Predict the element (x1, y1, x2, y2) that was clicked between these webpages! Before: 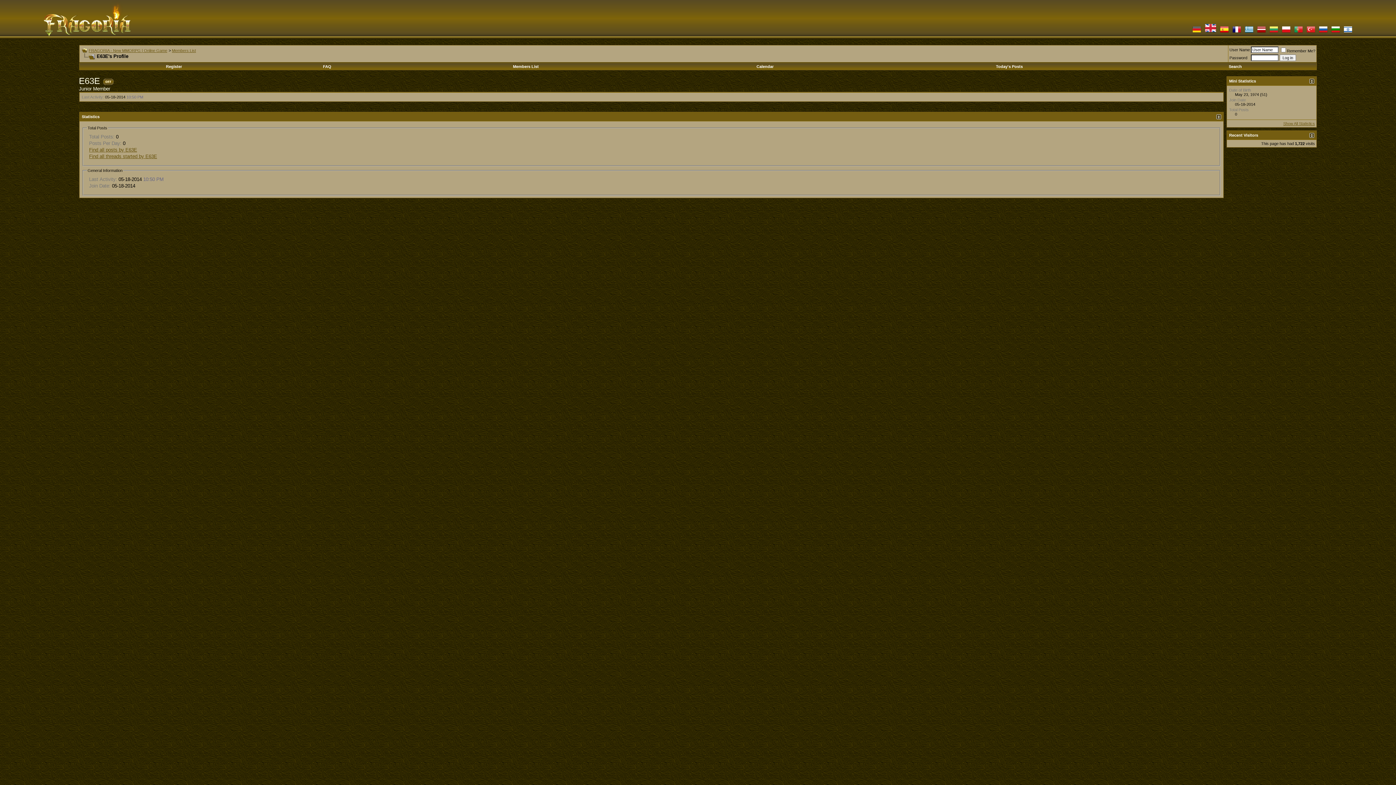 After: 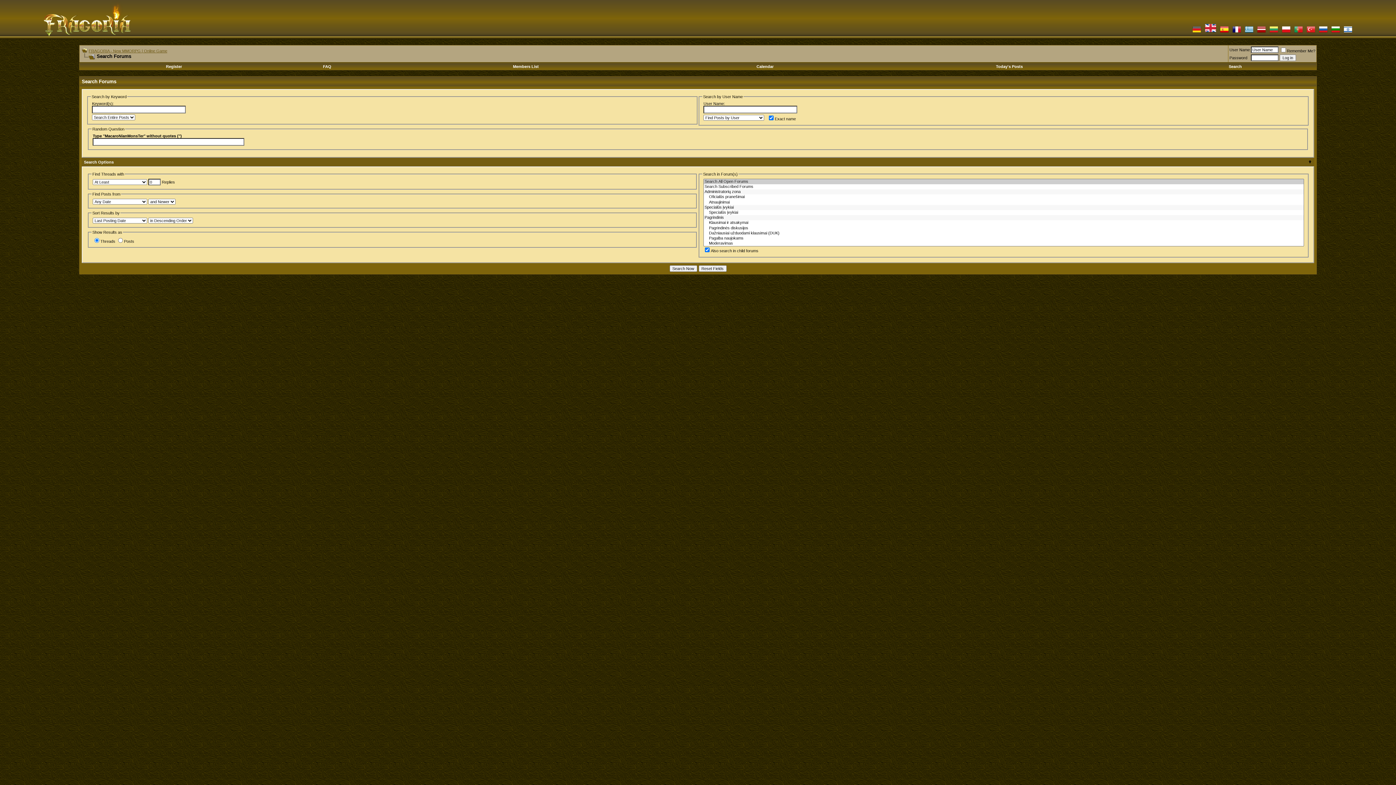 Action: bbox: (1229, 64, 1242, 68) label: Search